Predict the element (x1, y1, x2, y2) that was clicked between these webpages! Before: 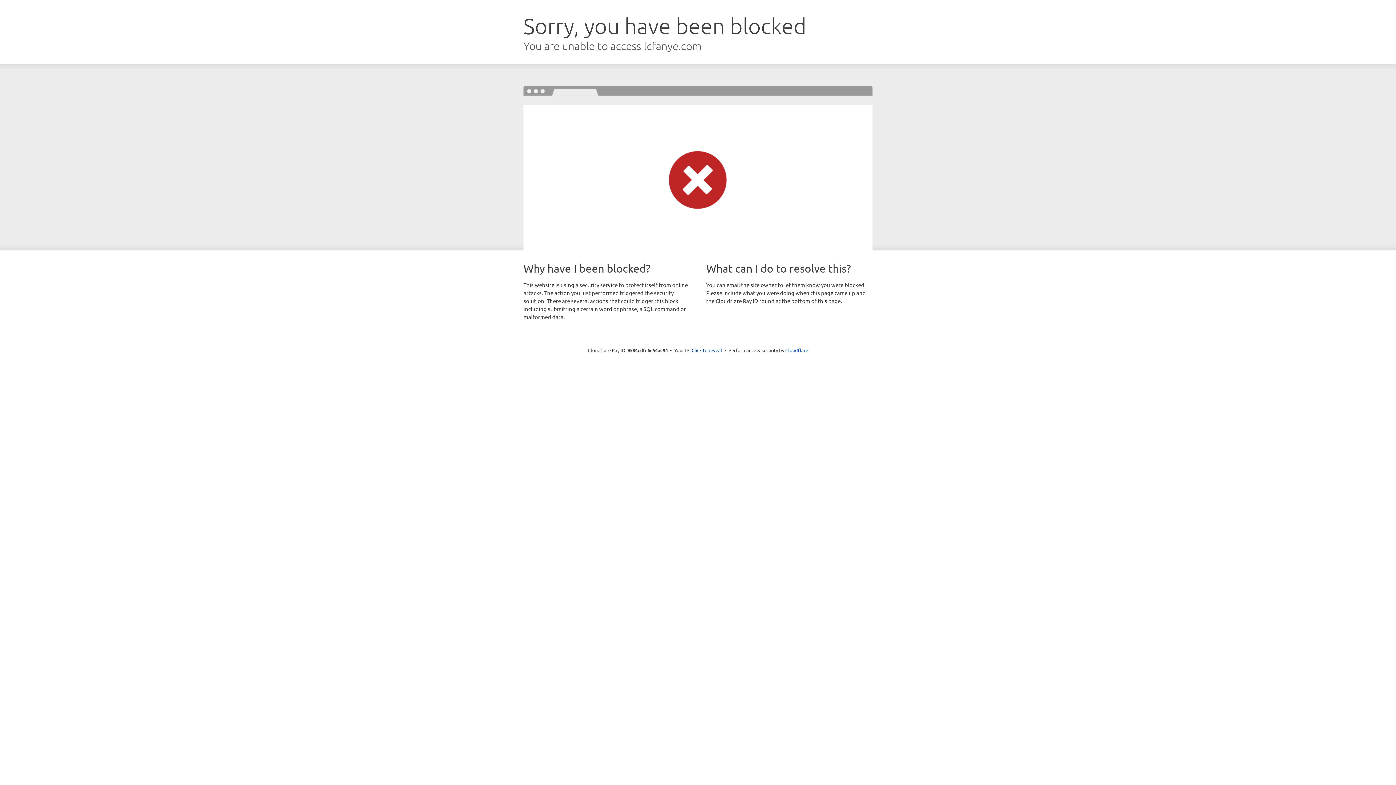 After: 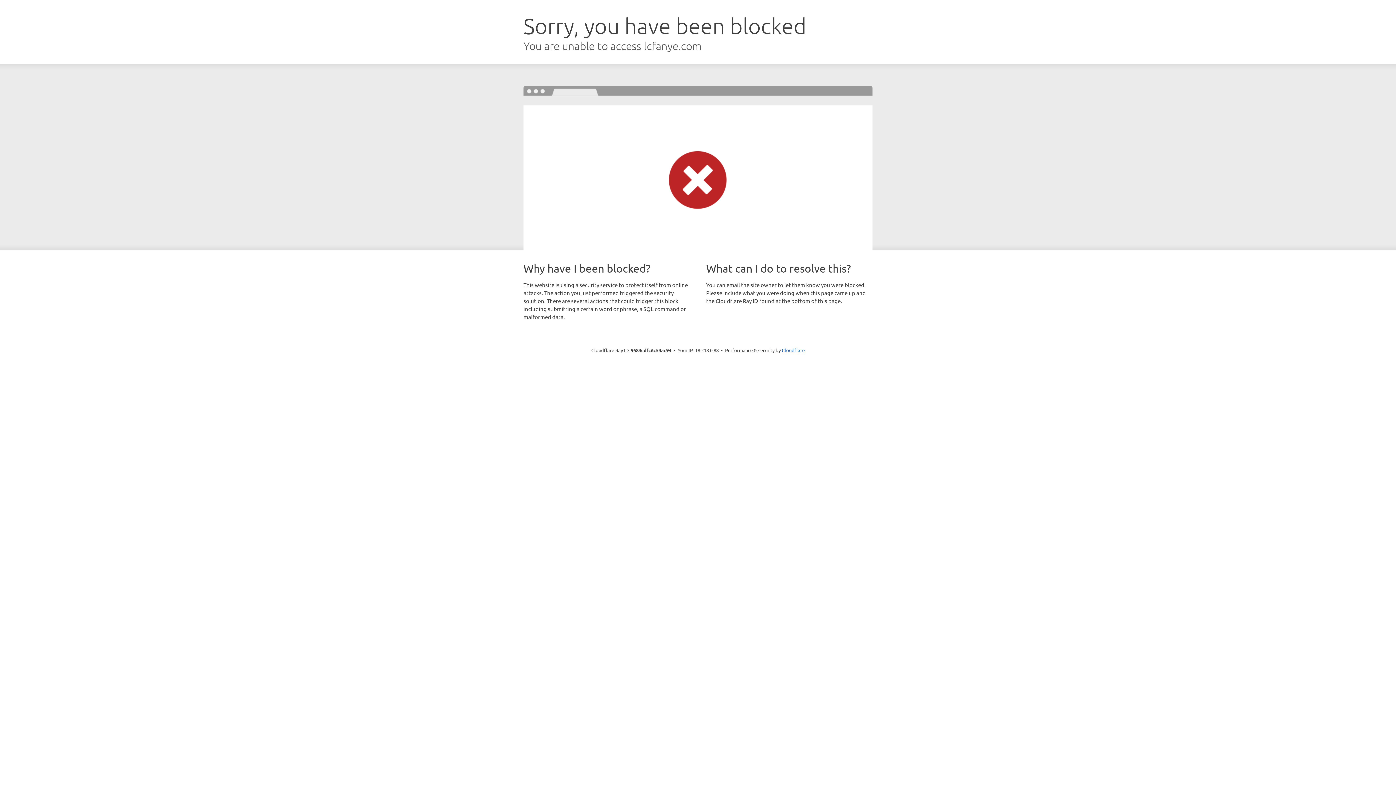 Action: label: Click to reveal bbox: (691, 346, 722, 353)